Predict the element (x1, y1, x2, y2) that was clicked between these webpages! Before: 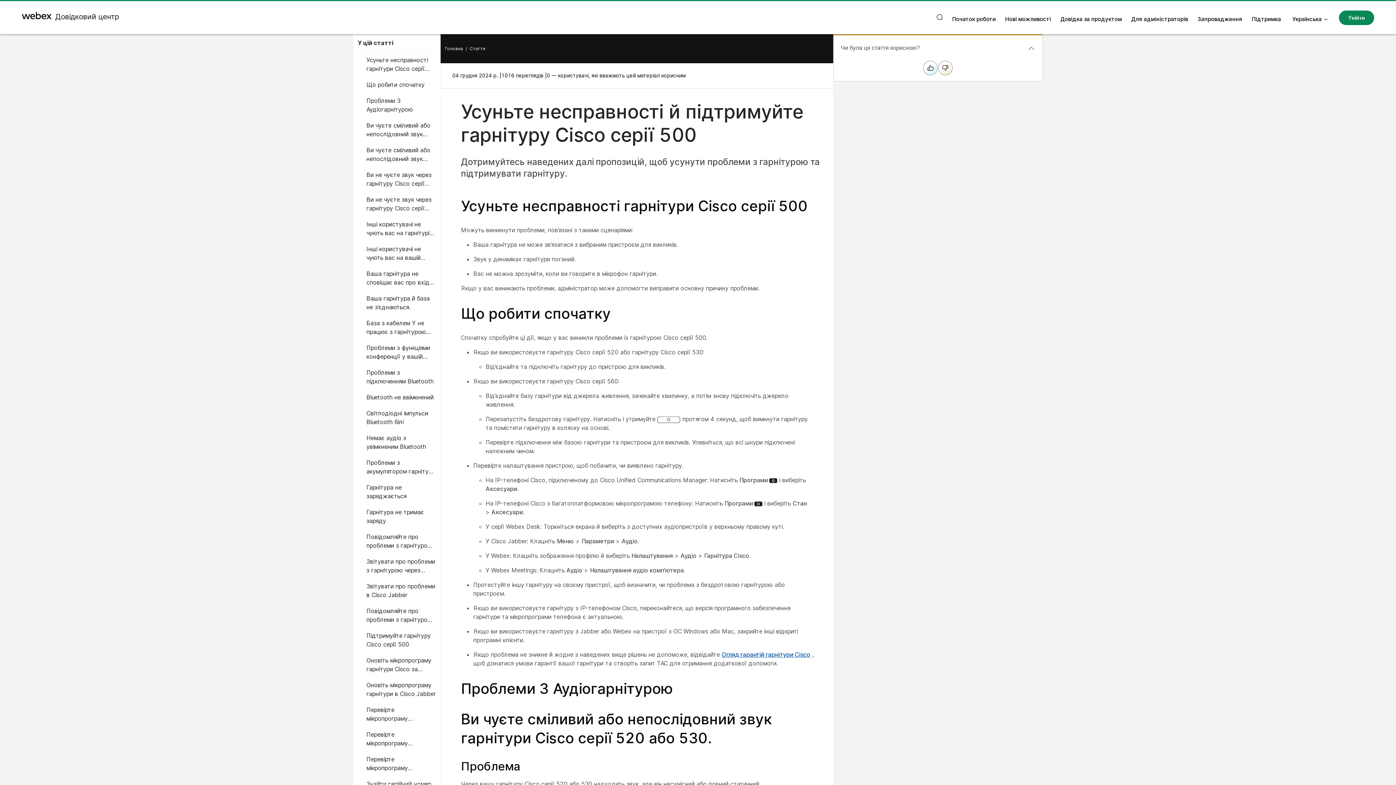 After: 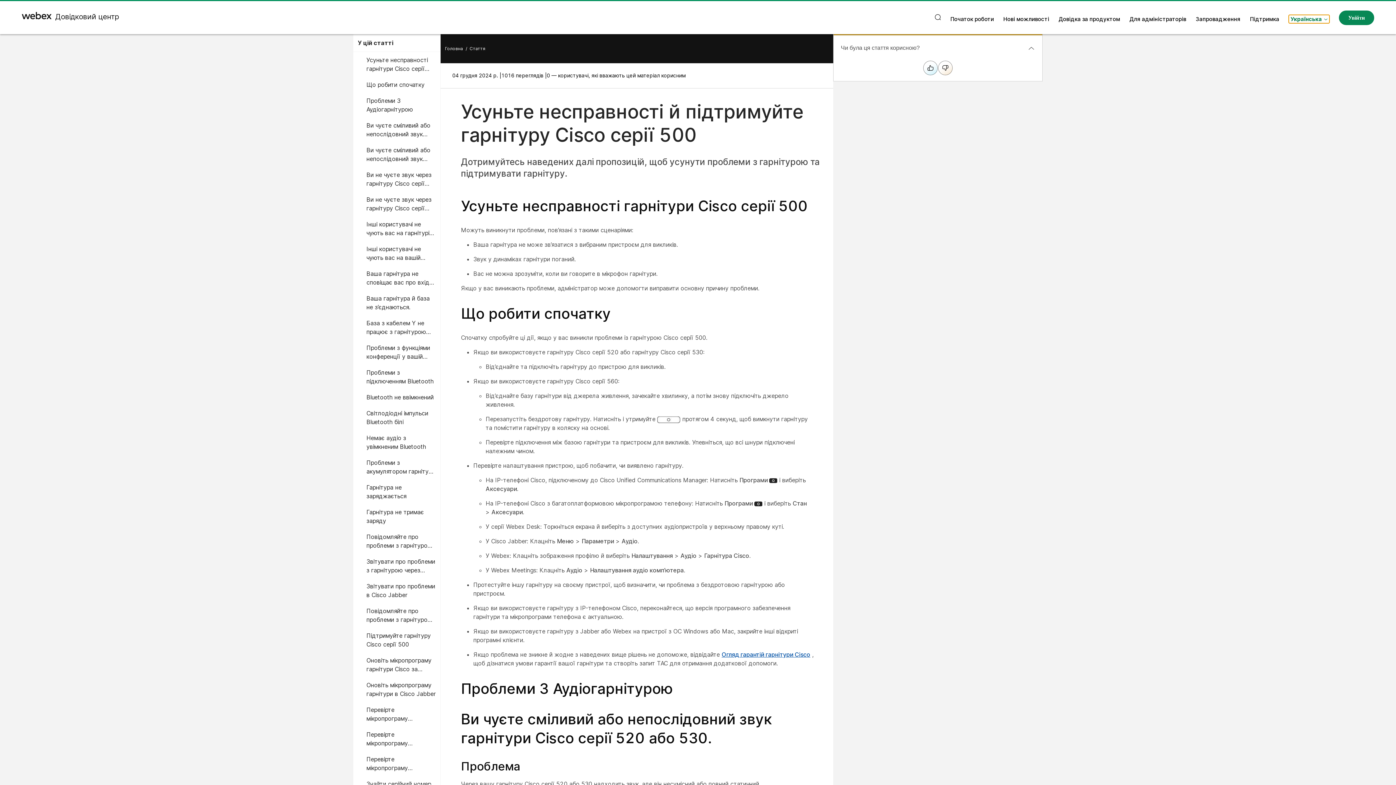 Action: bbox: (1290, 14, 1329, 23) label: Кнопка меню мови. Щоб активувати, натисніть ENTER